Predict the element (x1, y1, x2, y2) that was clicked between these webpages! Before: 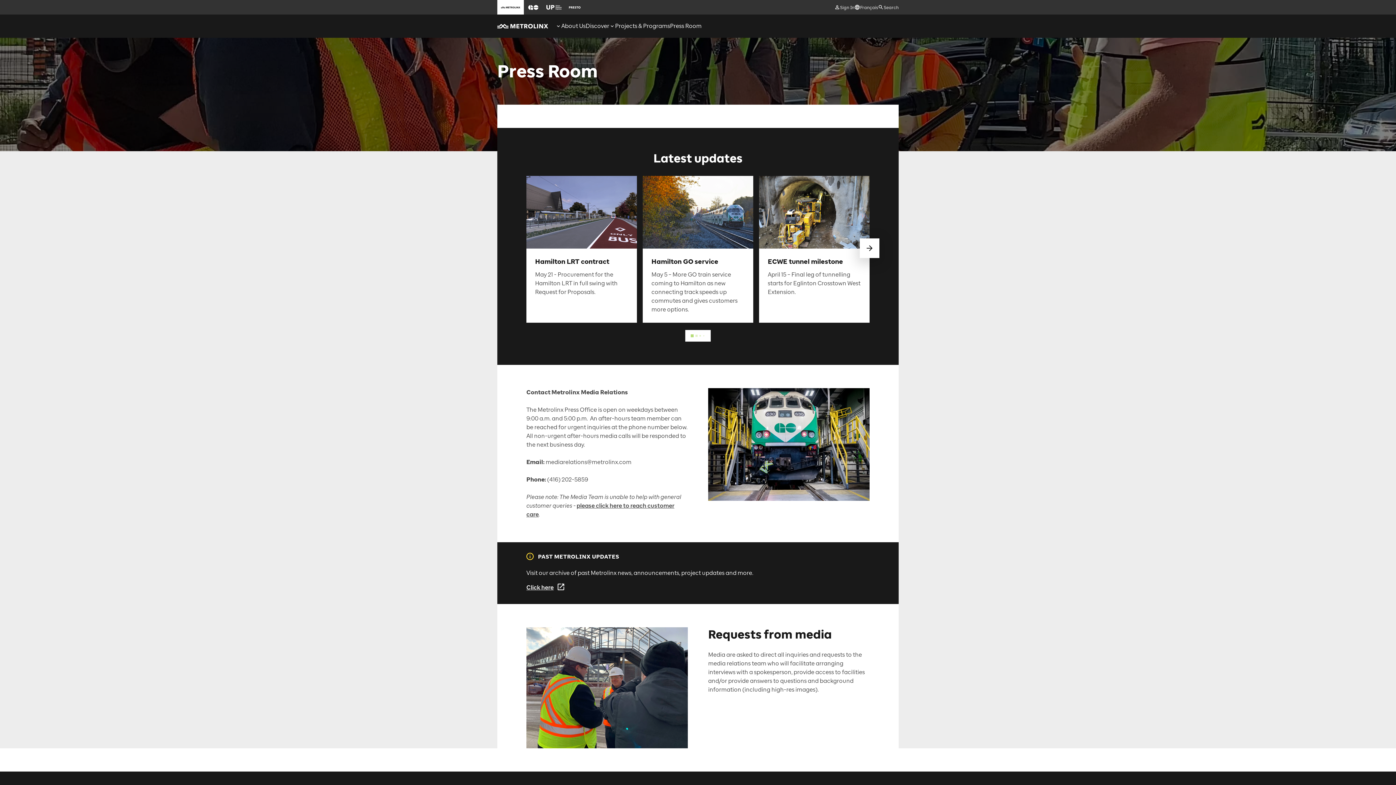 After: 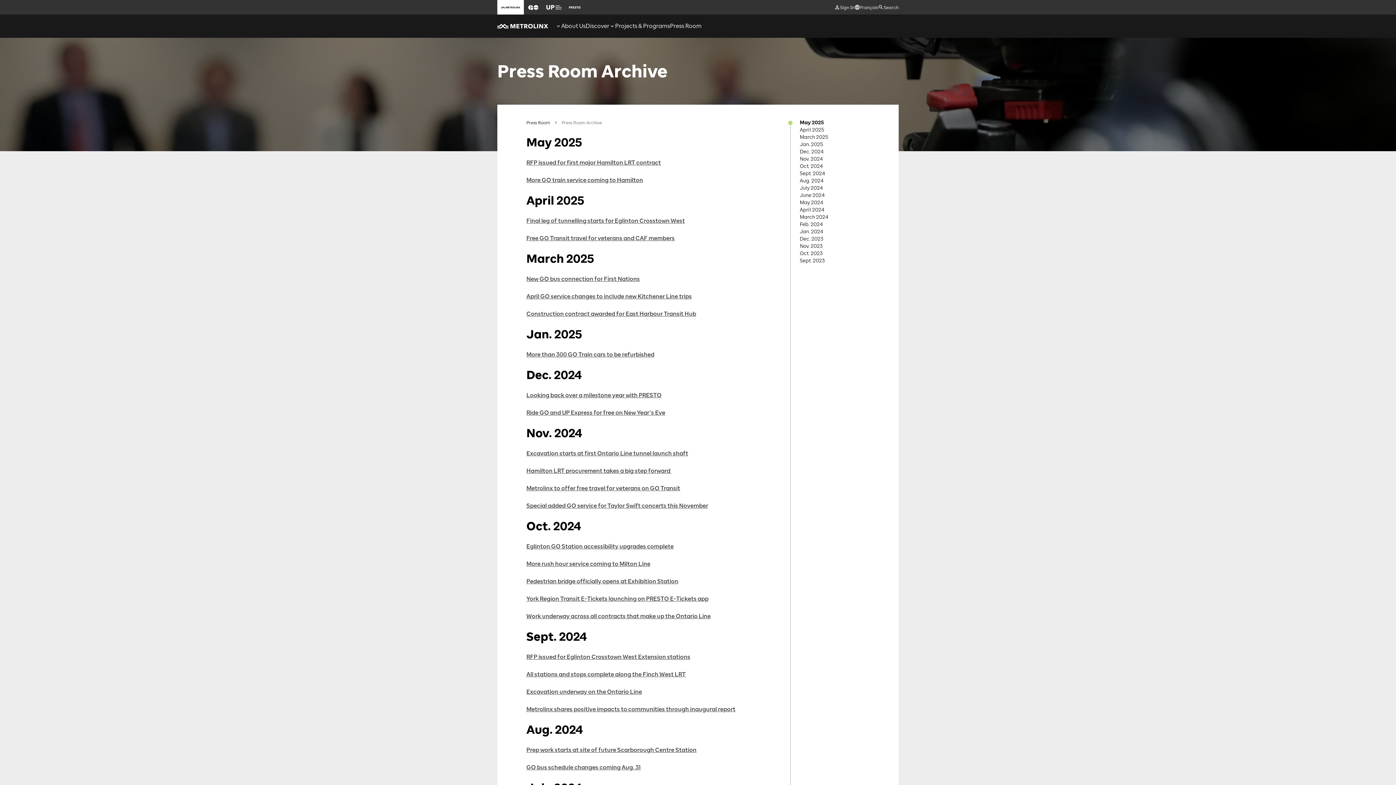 Action: label: Click here bbox: (526, 583, 565, 592)